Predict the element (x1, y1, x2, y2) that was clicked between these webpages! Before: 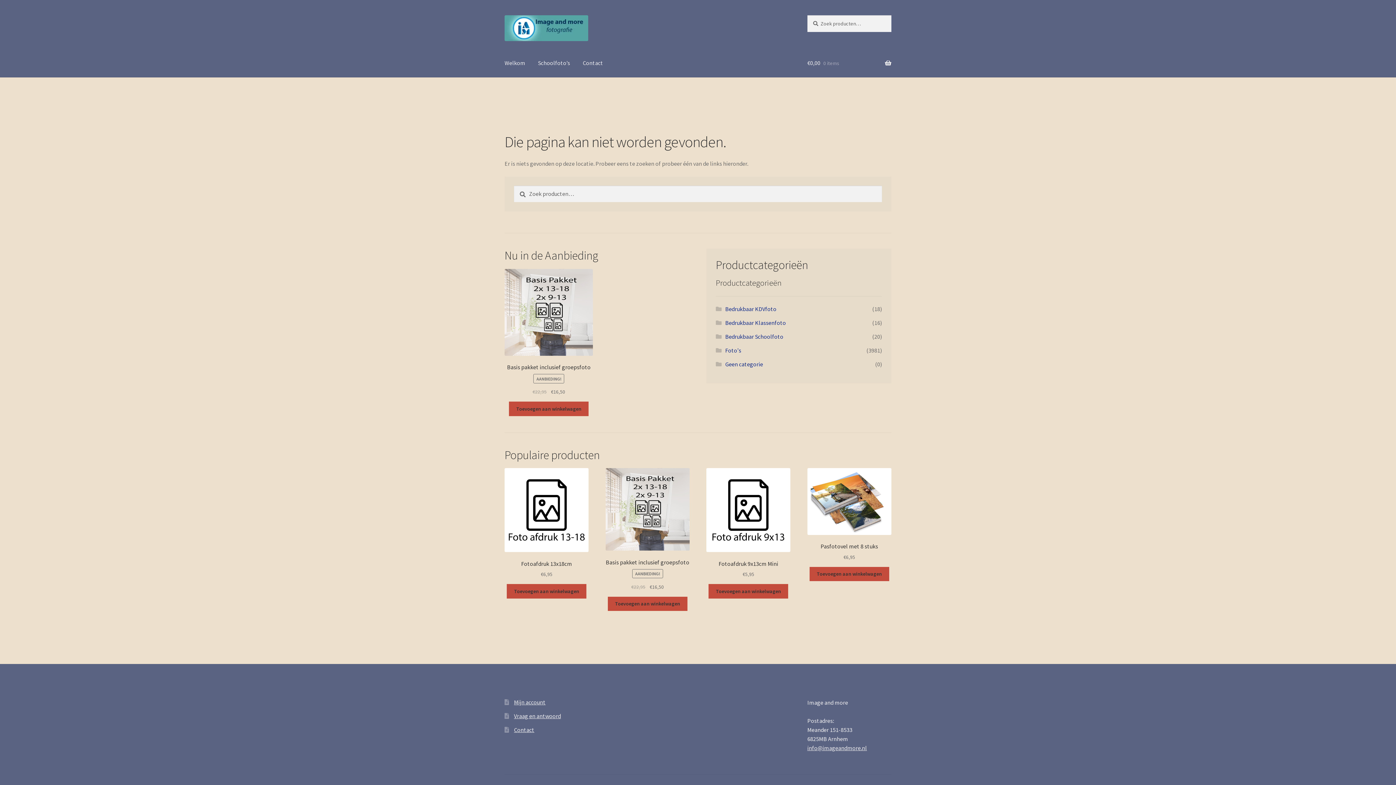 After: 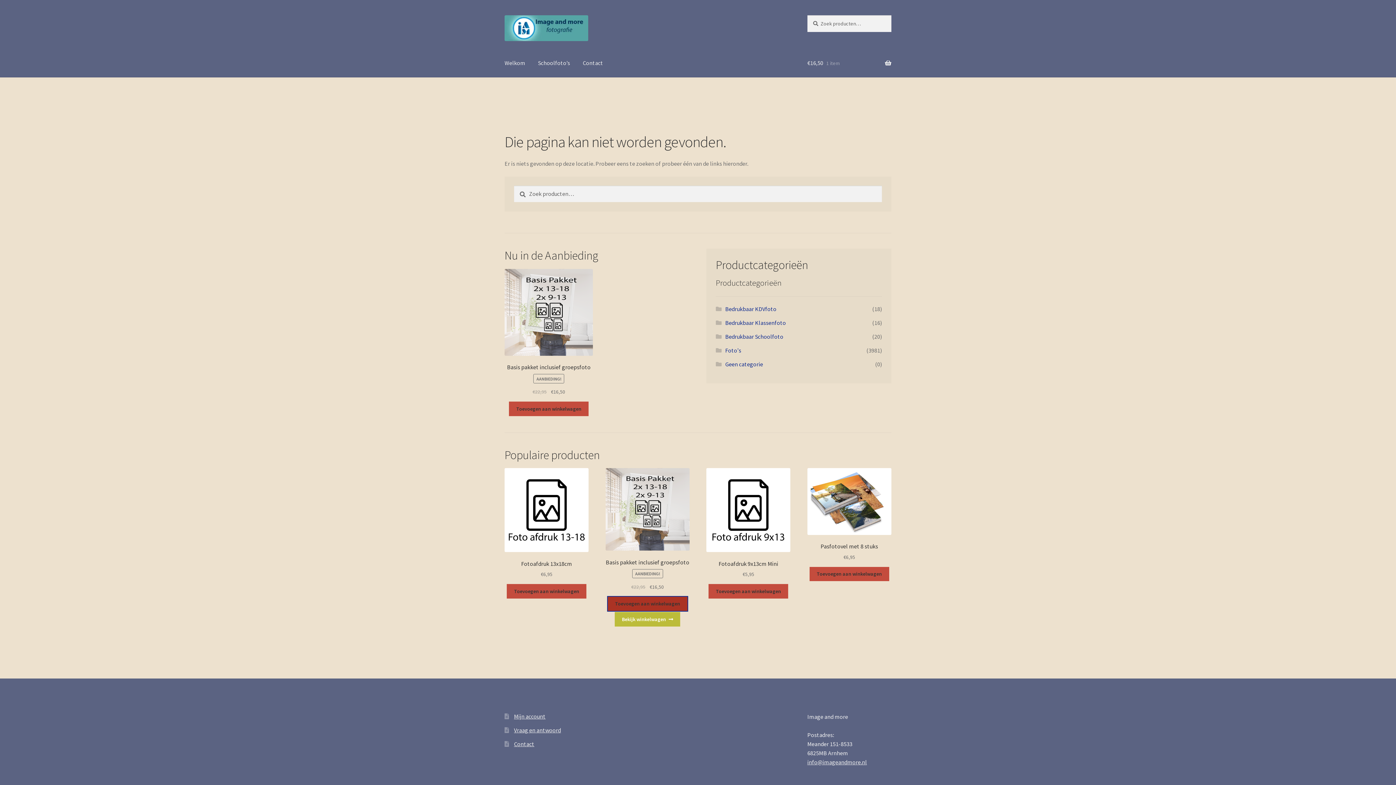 Action: bbox: (607, 596, 687, 611) label: Toevoegen aan winkelwagen: “Basis pakket inclusief groepsfoto“